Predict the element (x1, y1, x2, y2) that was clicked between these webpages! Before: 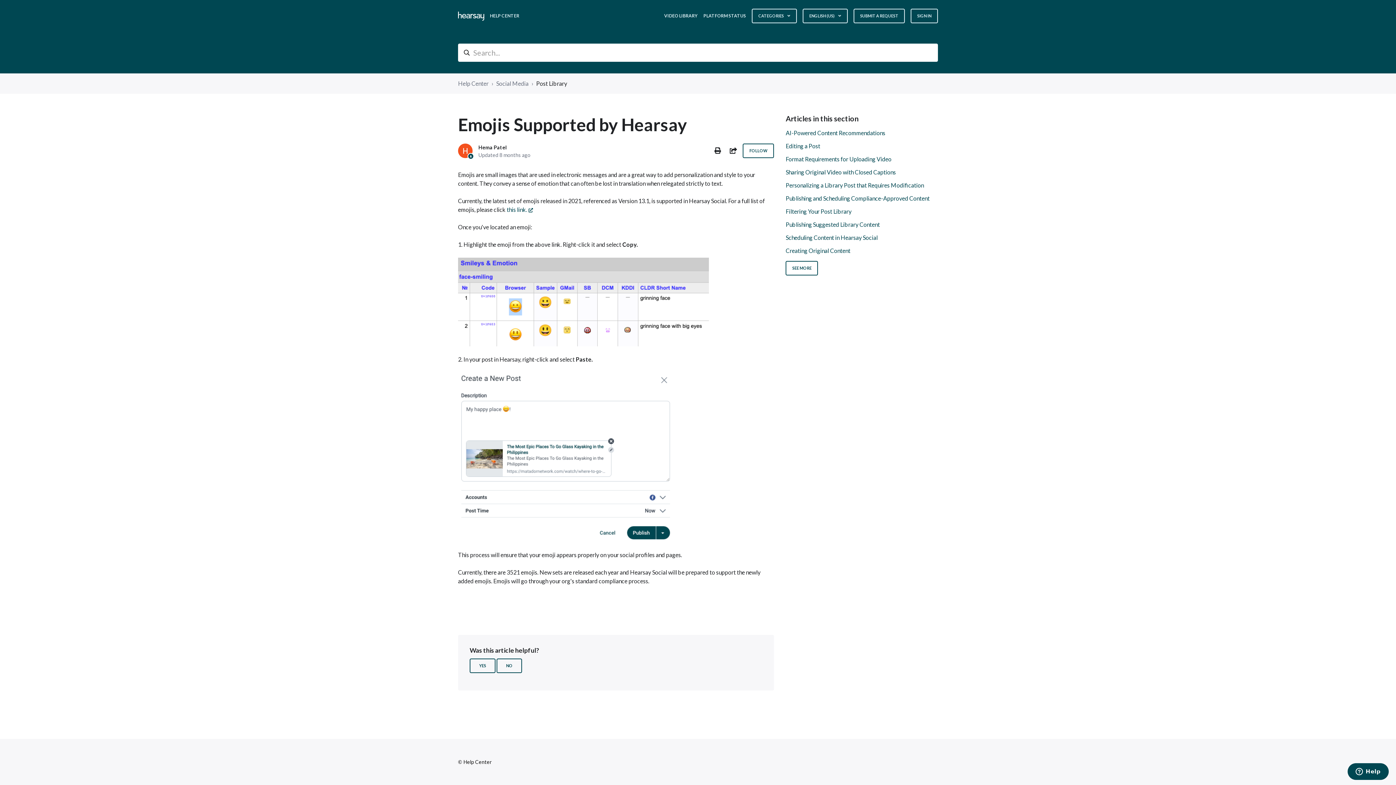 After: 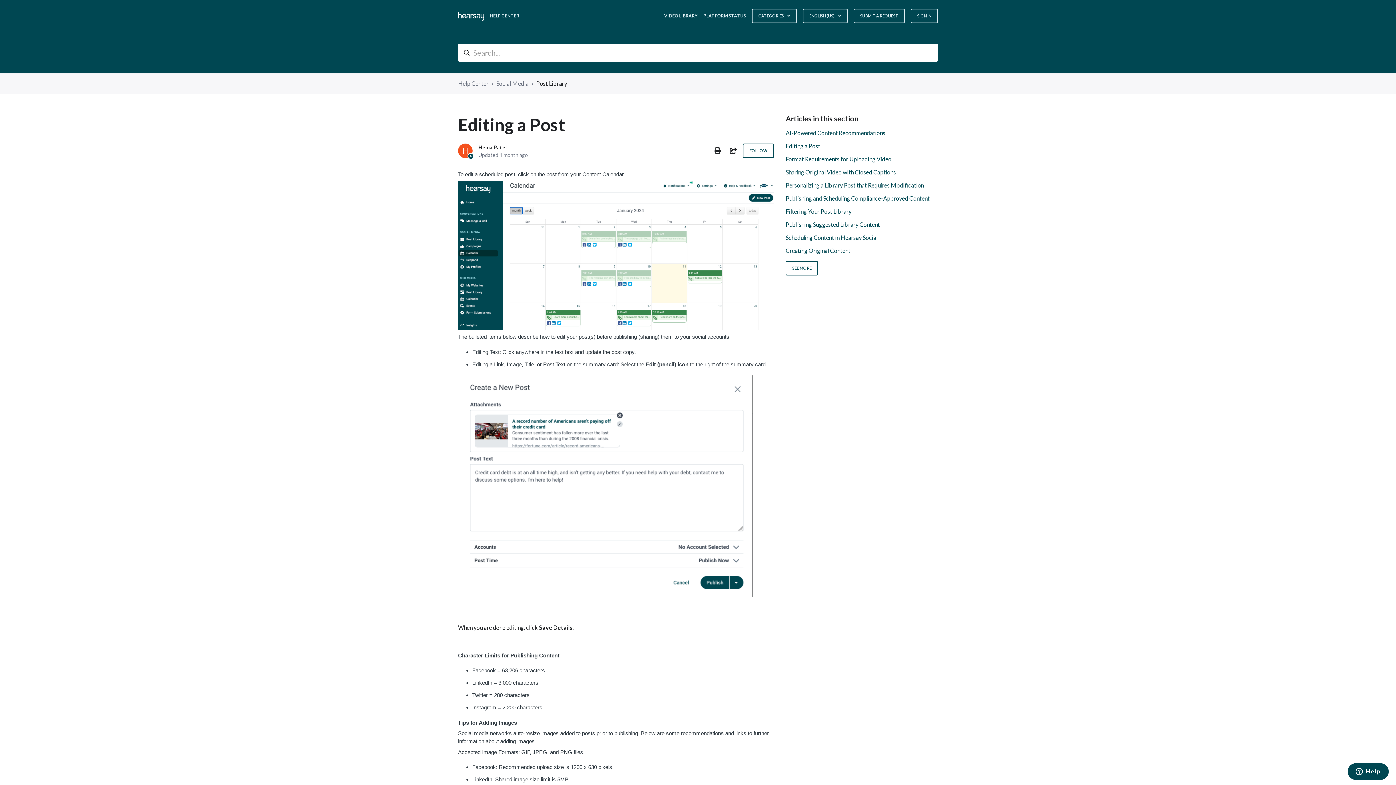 Action: label: Editing a Post bbox: (785, 142, 820, 149)